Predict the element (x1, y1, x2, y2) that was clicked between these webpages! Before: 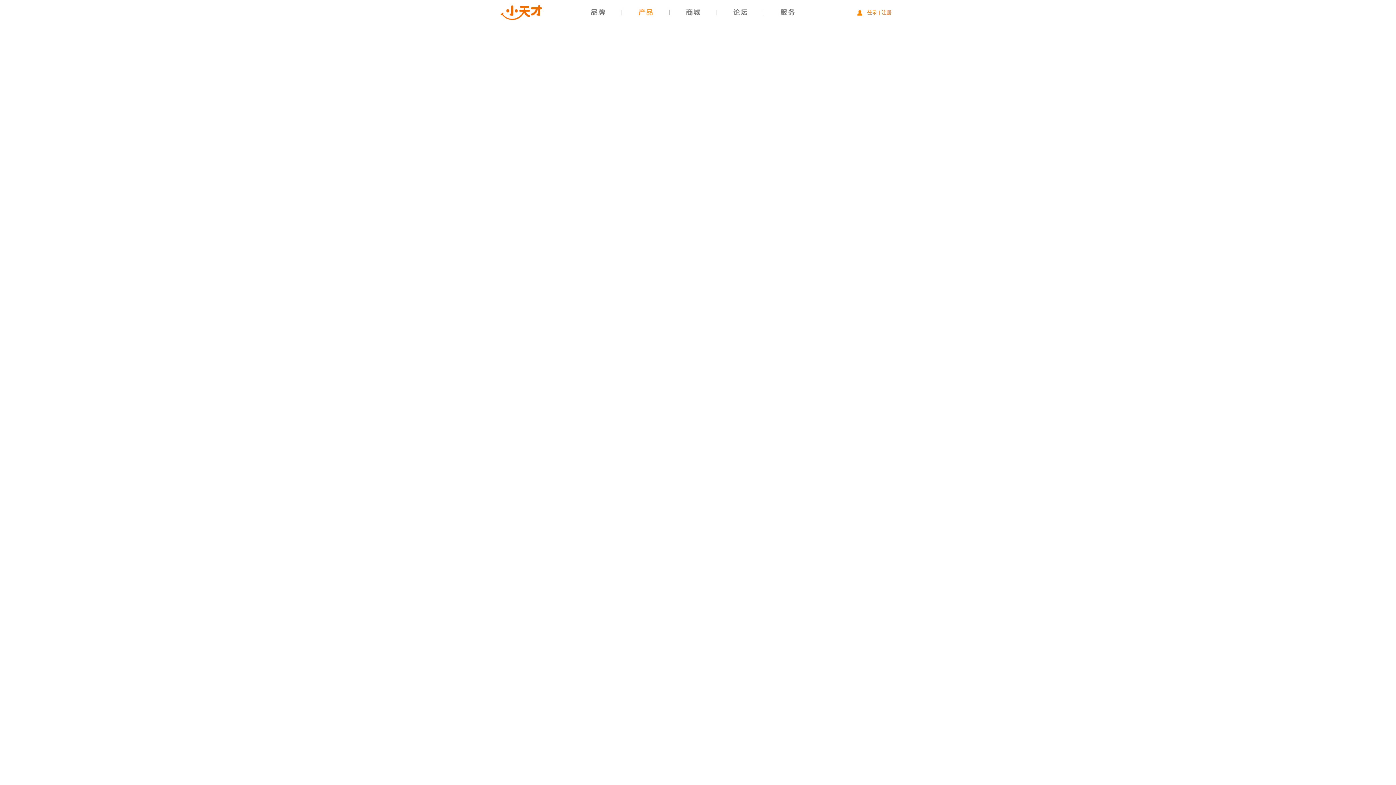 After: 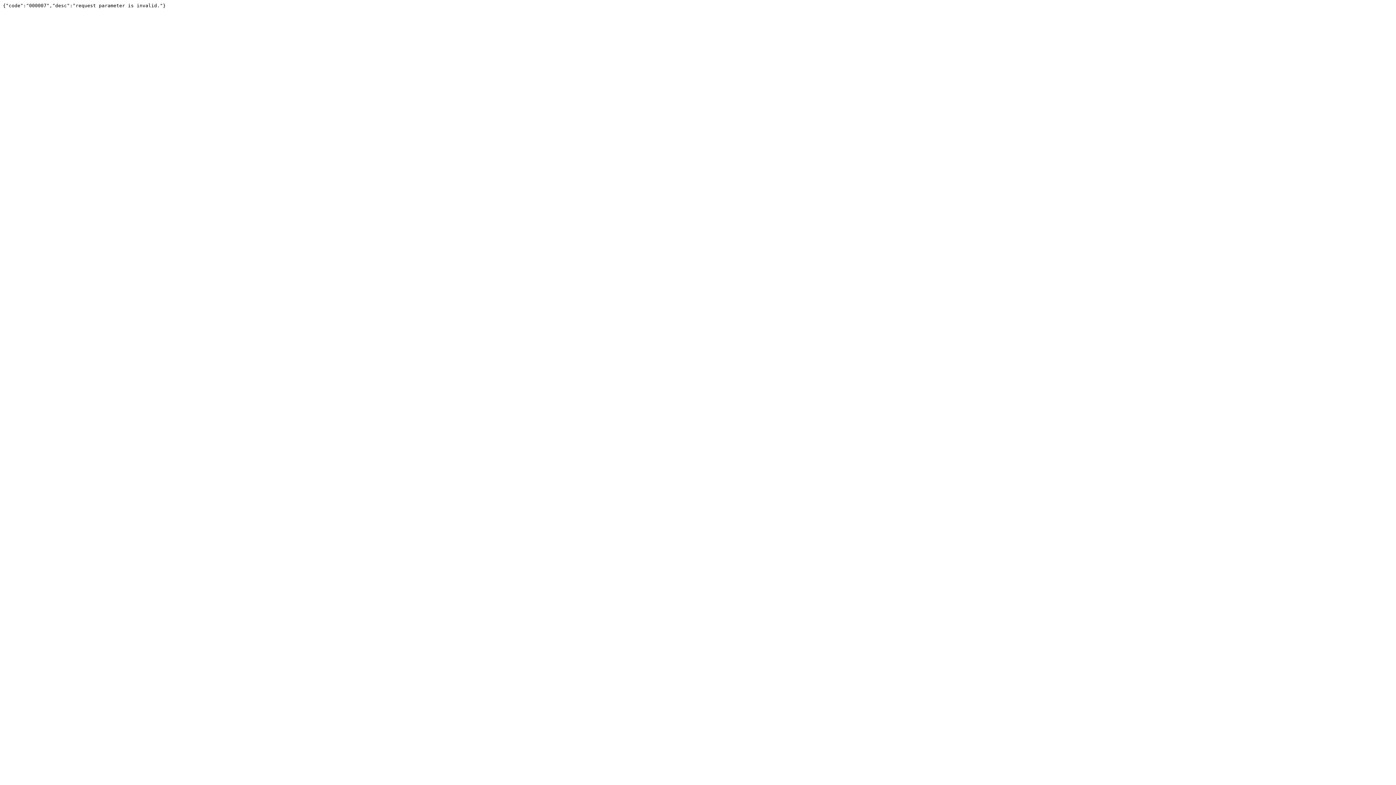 Action: label: 登录 bbox: (867, 9, 877, 15)